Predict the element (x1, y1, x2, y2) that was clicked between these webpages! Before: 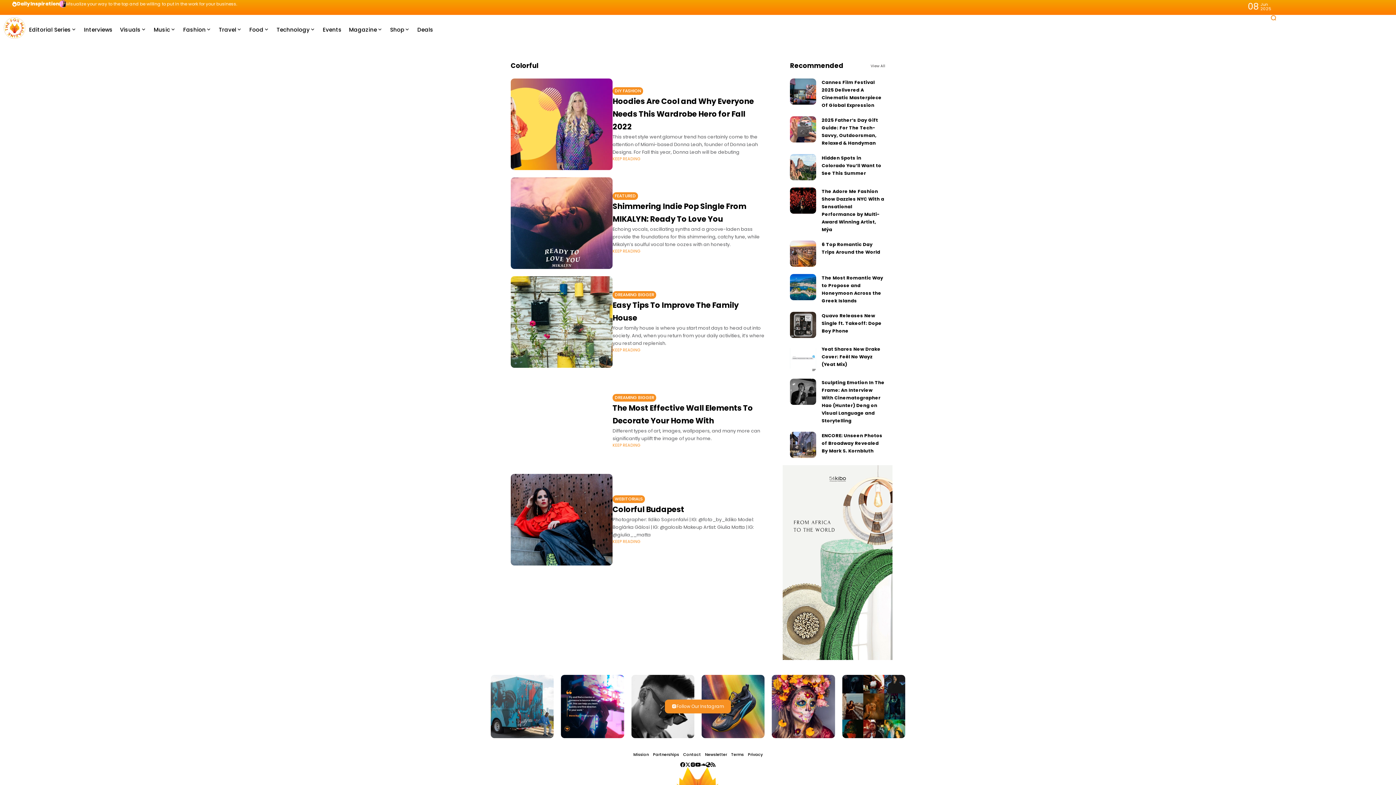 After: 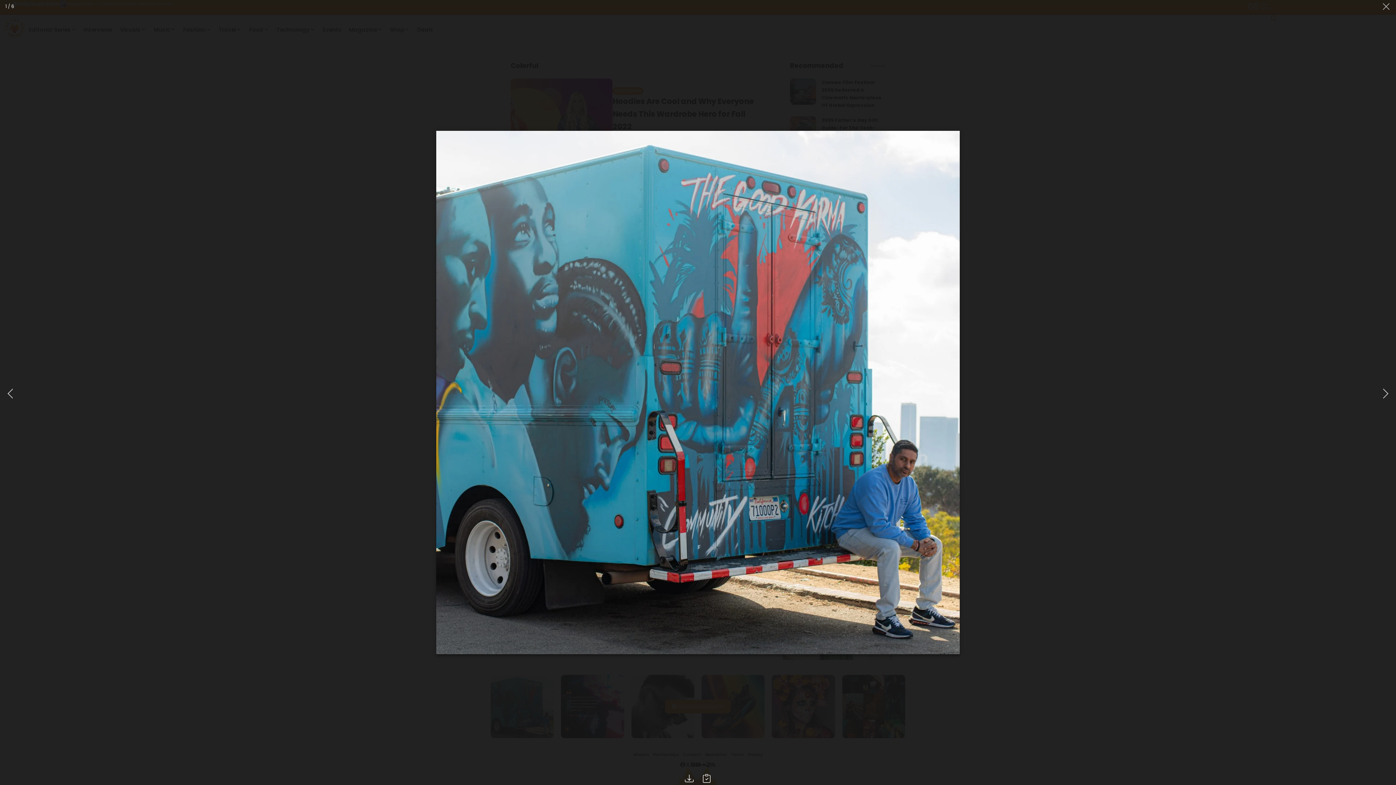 Action: bbox: (490, 675, 553, 738)